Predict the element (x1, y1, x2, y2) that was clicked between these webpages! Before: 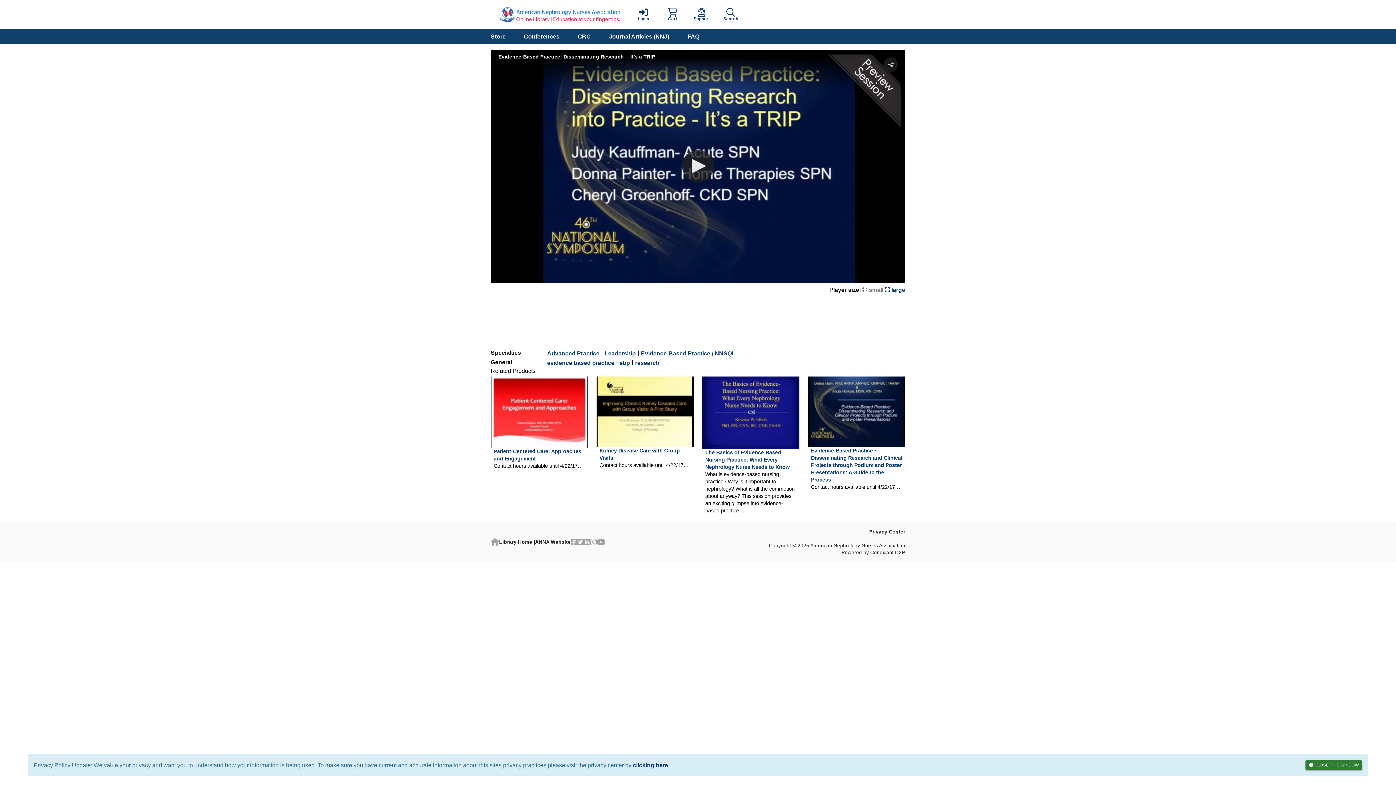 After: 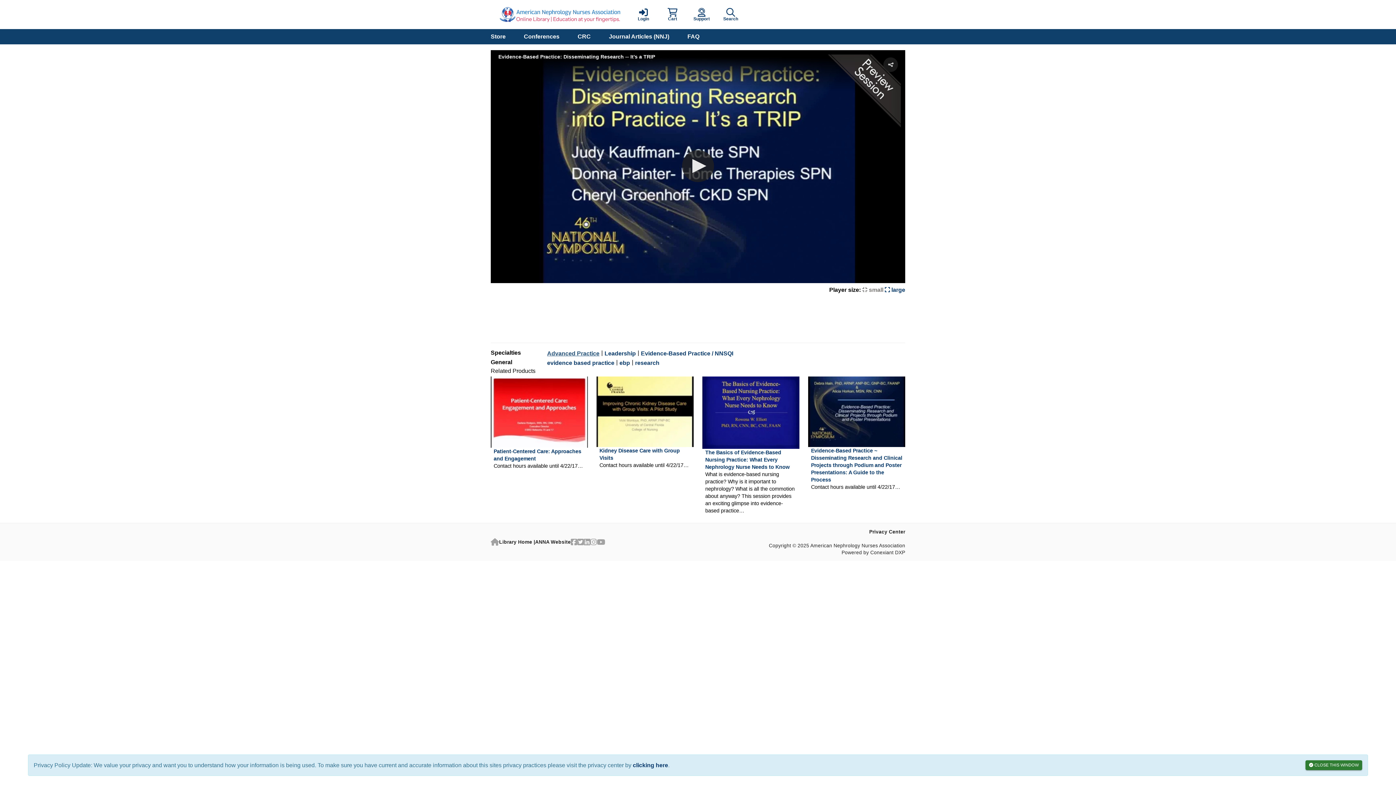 Action: label: Advanced Practice bbox: (545, 349, 601, 358)